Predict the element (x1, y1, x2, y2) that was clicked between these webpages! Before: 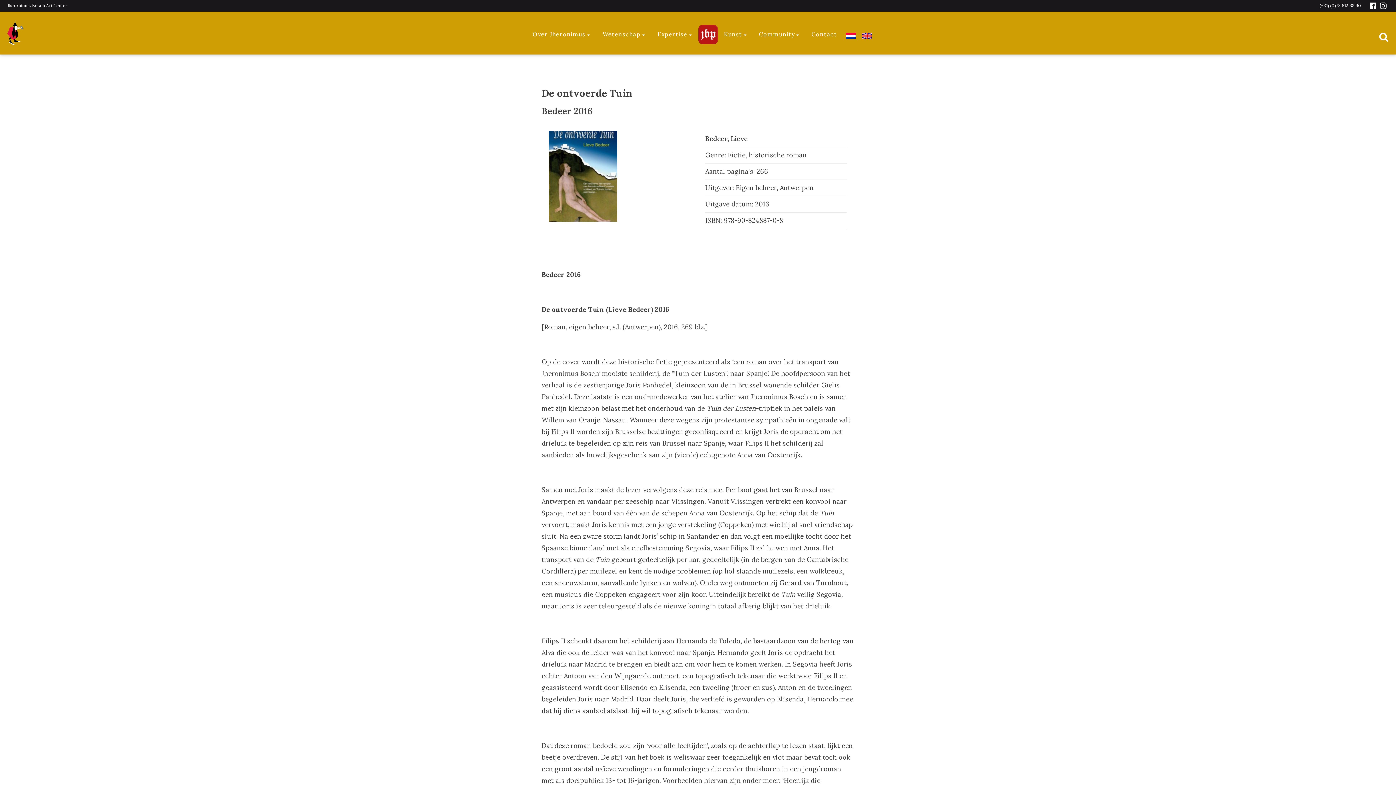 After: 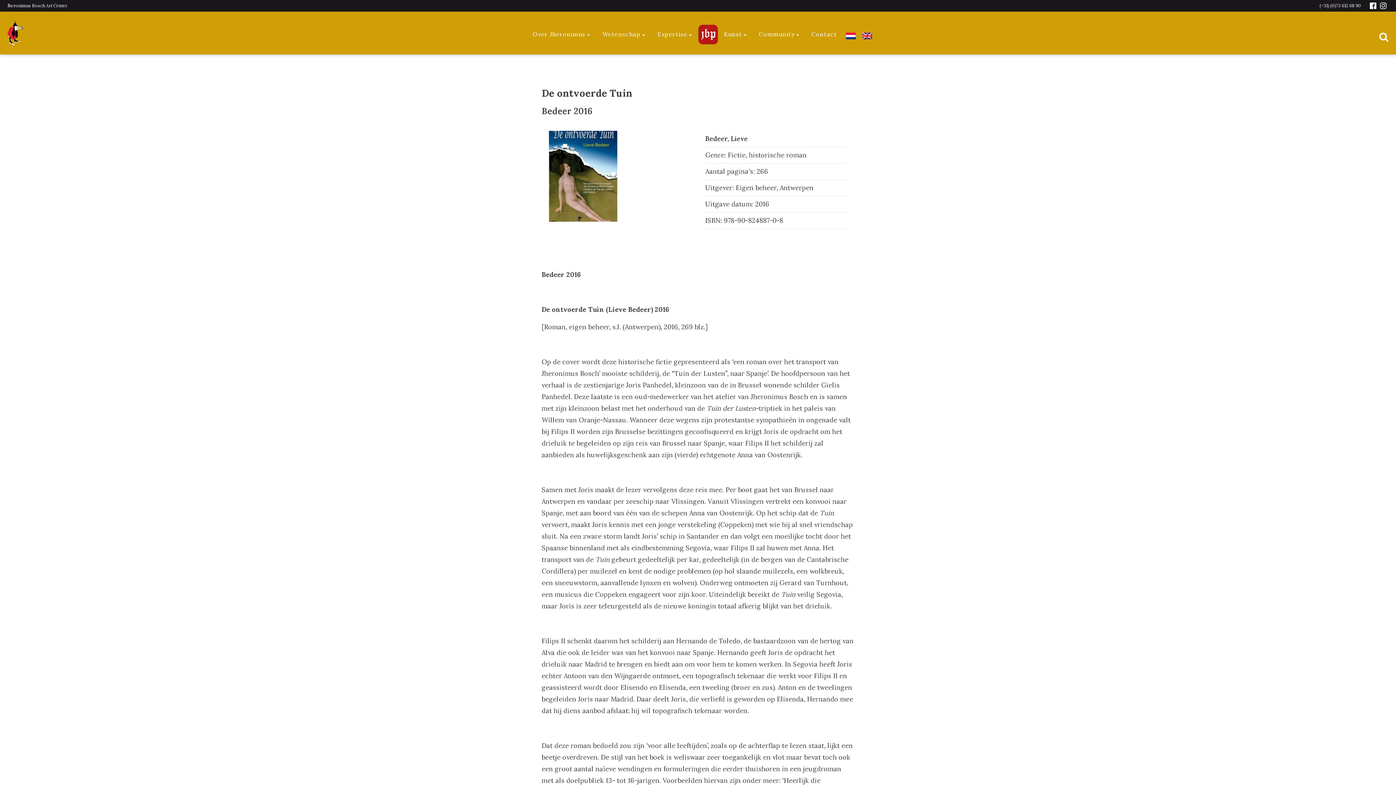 Action: bbox: (7, 20, 23, 44)